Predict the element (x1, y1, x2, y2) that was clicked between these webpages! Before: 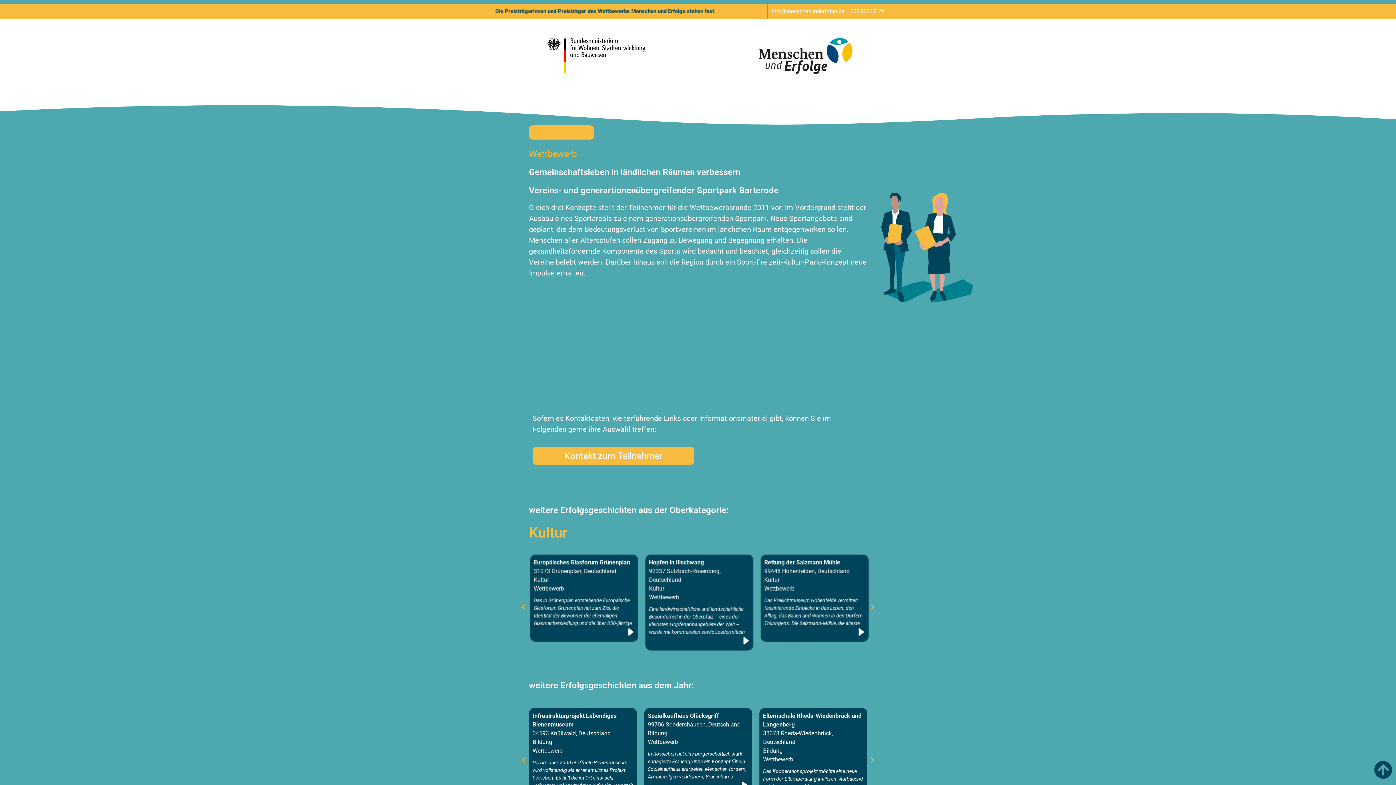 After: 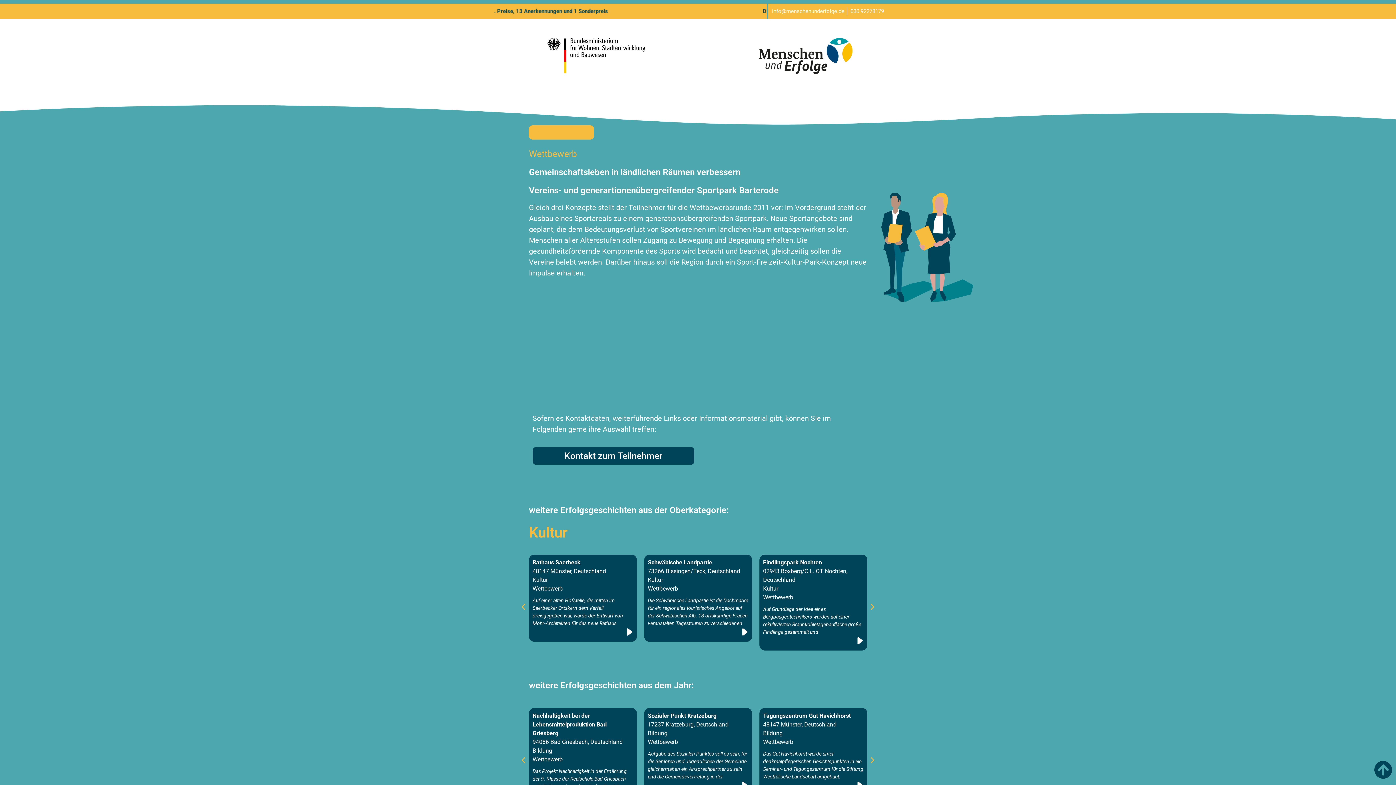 Action: label: Kontakt zum Teilnehmer bbox: (532, 447, 694, 465)